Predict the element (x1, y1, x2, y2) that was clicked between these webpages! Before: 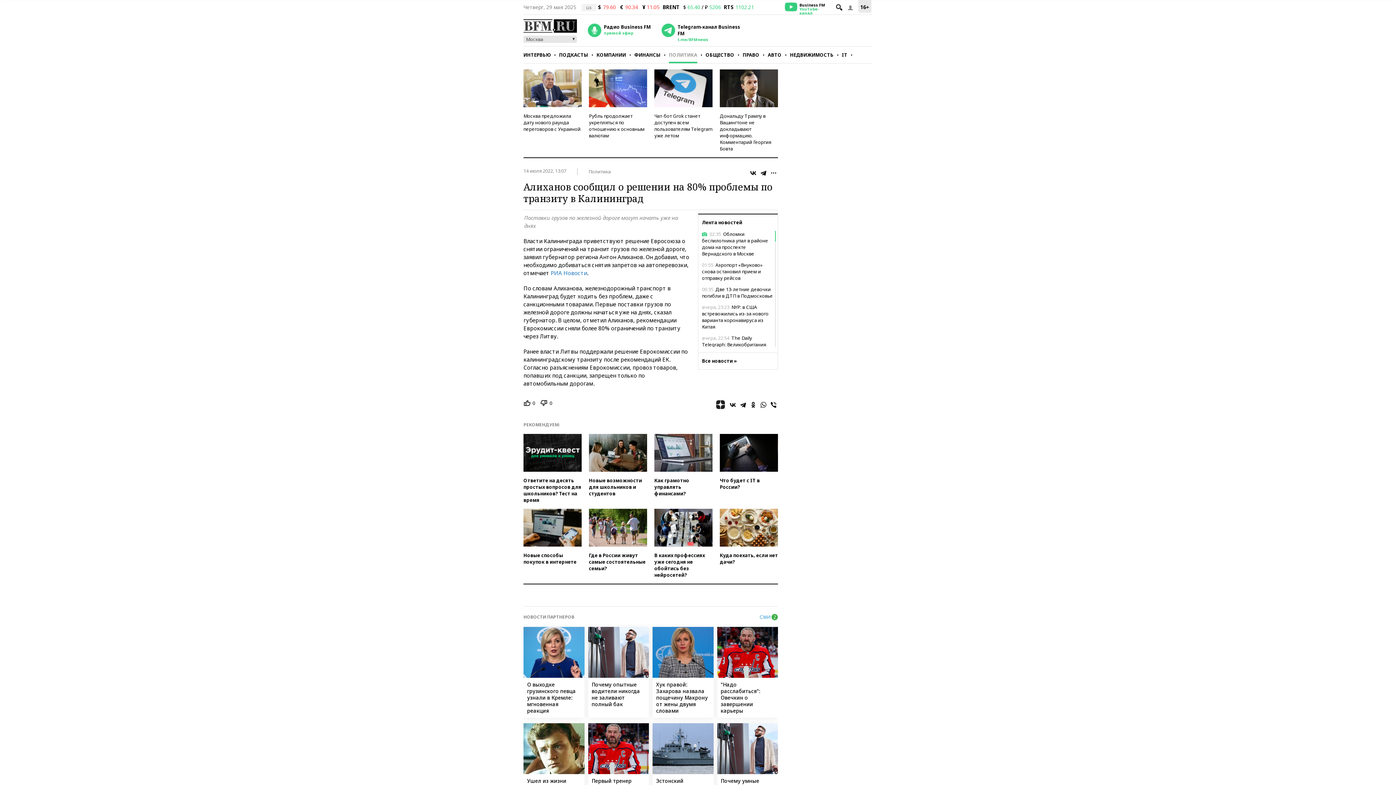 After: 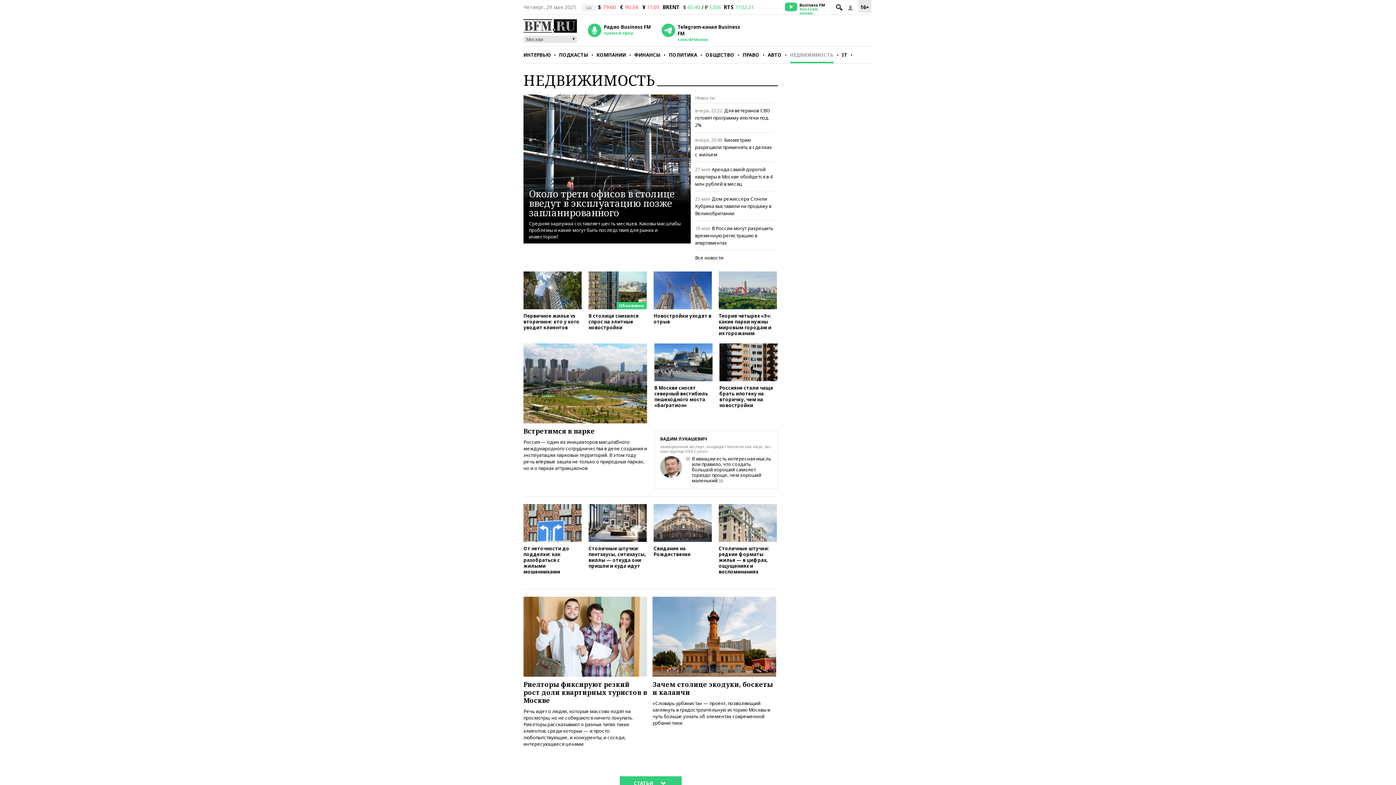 Action: bbox: (790, 46, 833, 63) label: НЕДВИЖИМОСТЬ